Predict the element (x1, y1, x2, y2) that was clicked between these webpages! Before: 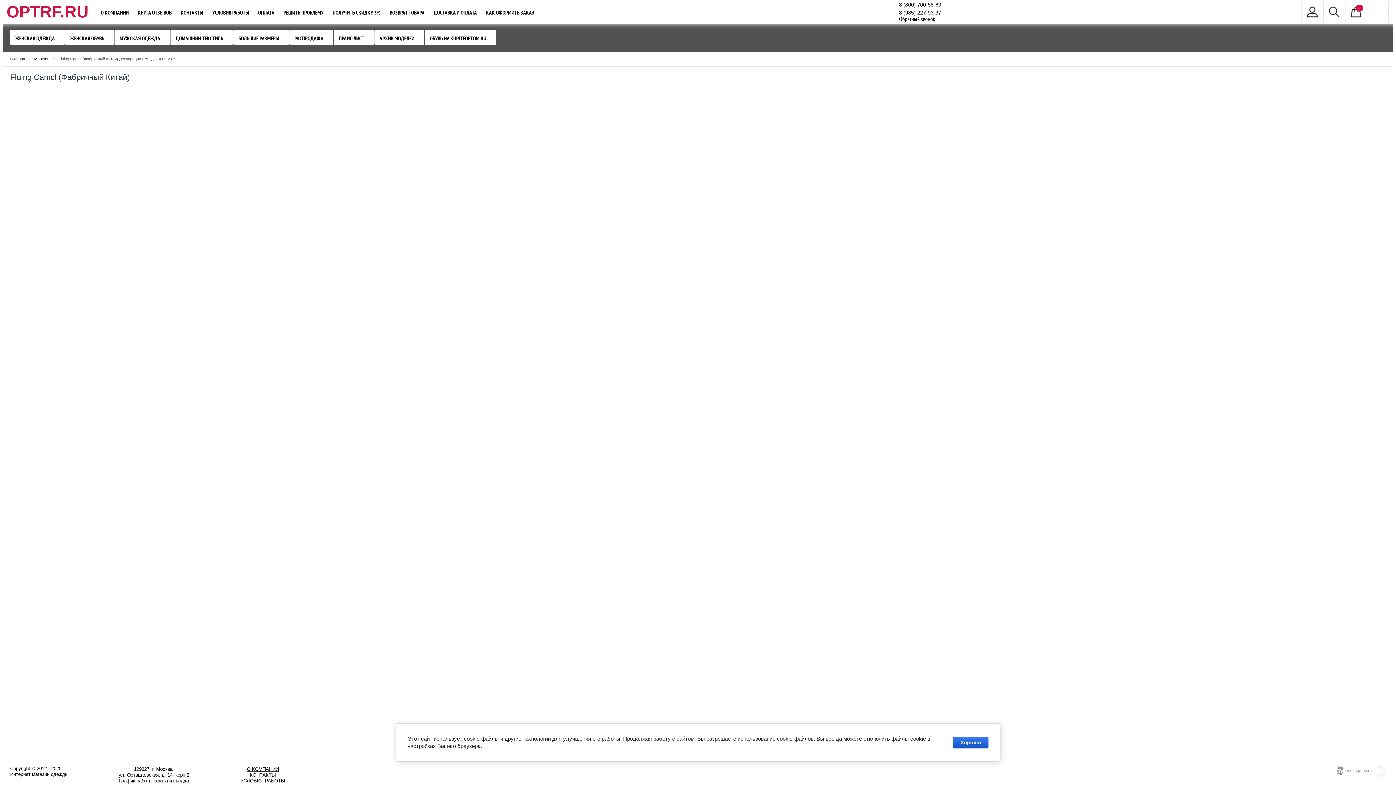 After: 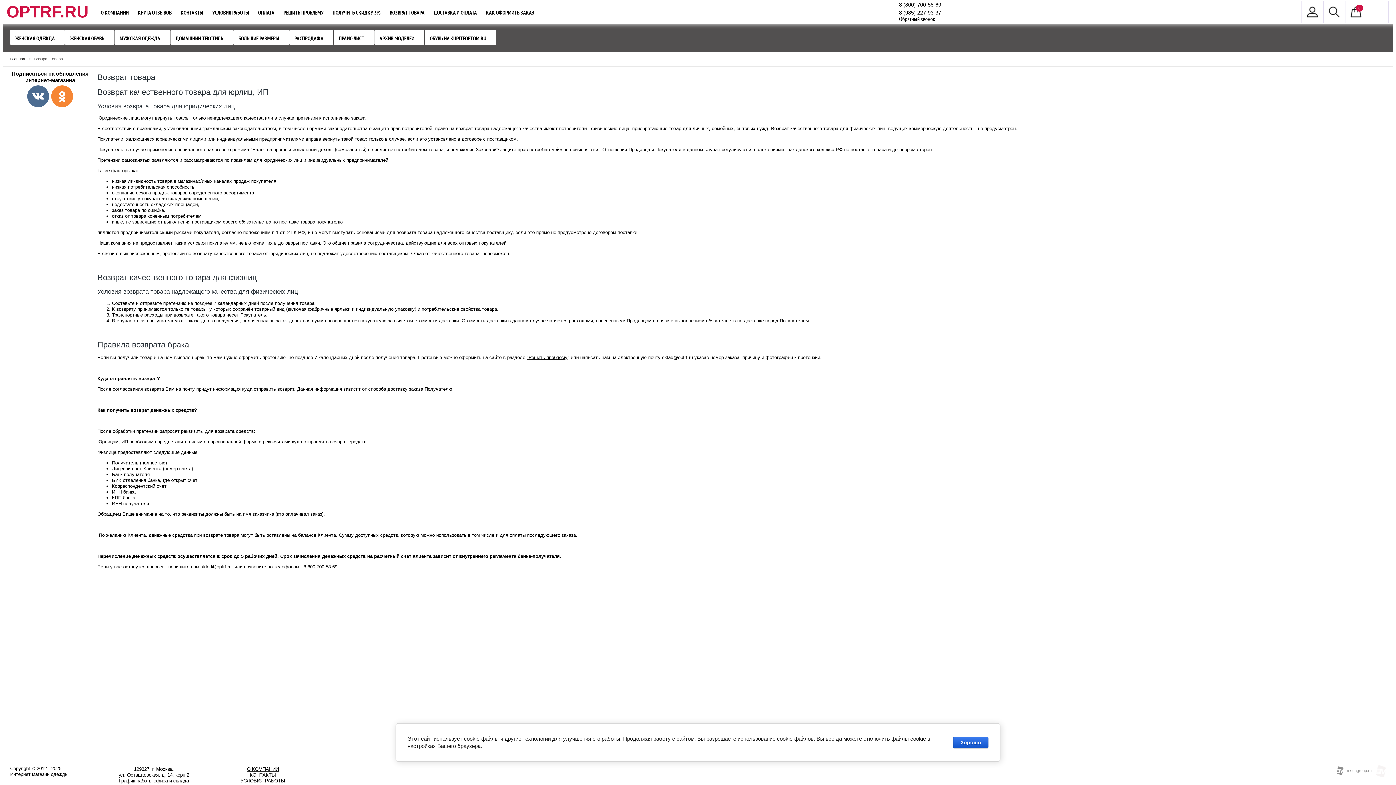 Action: bbox: (385, 1, 429, 22) label: ВОЗВРАТ ТОВАРА